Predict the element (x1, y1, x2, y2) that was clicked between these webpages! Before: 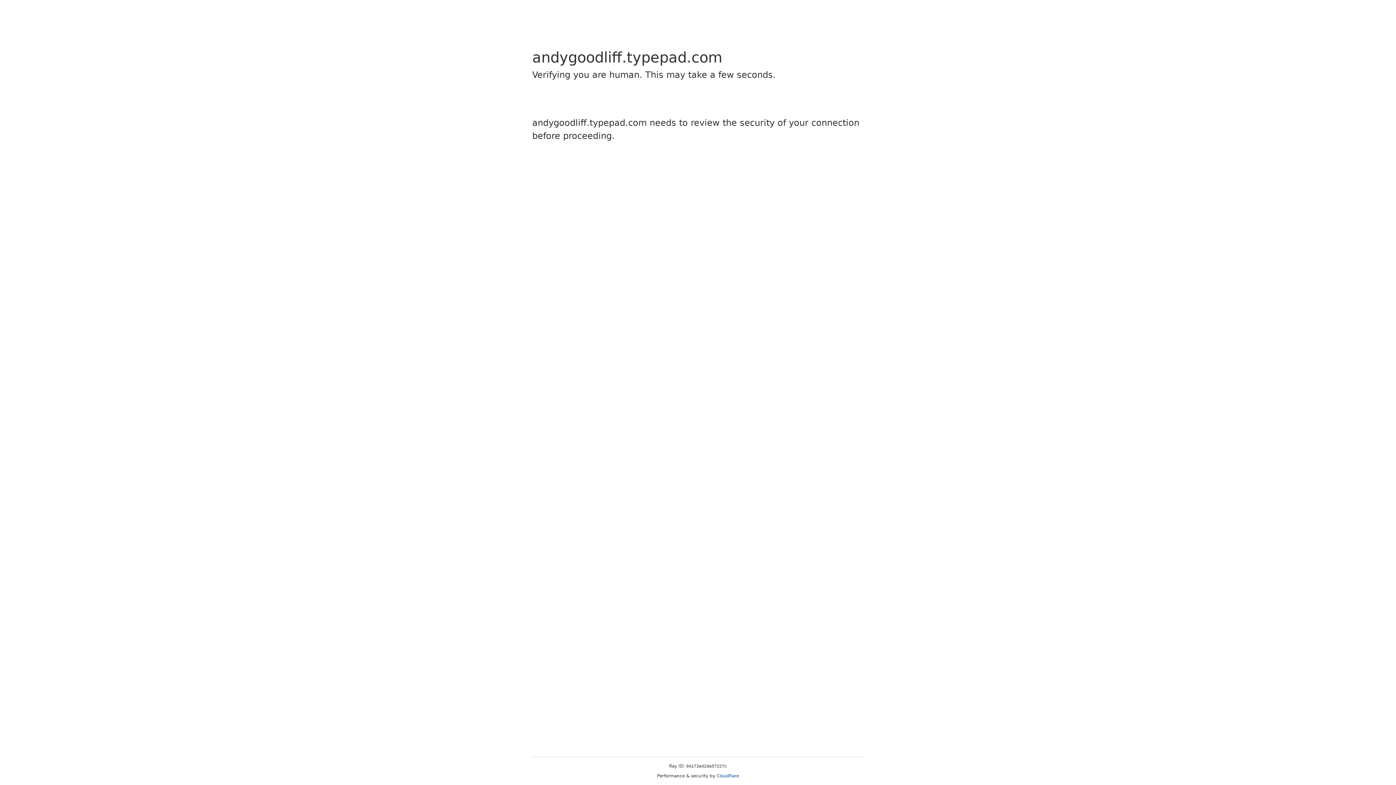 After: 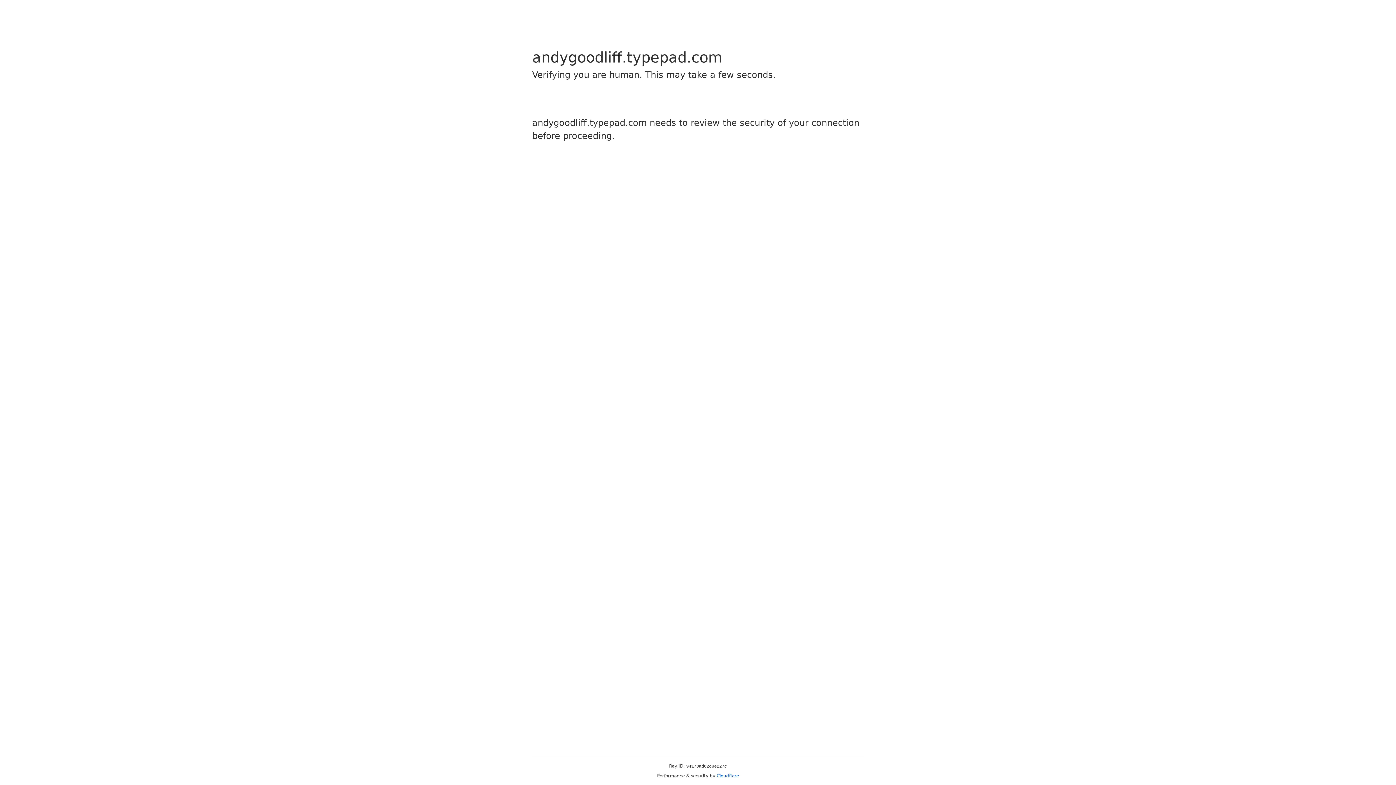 Action: bbox: (716, 773, 739, 778) label: Cloudflare